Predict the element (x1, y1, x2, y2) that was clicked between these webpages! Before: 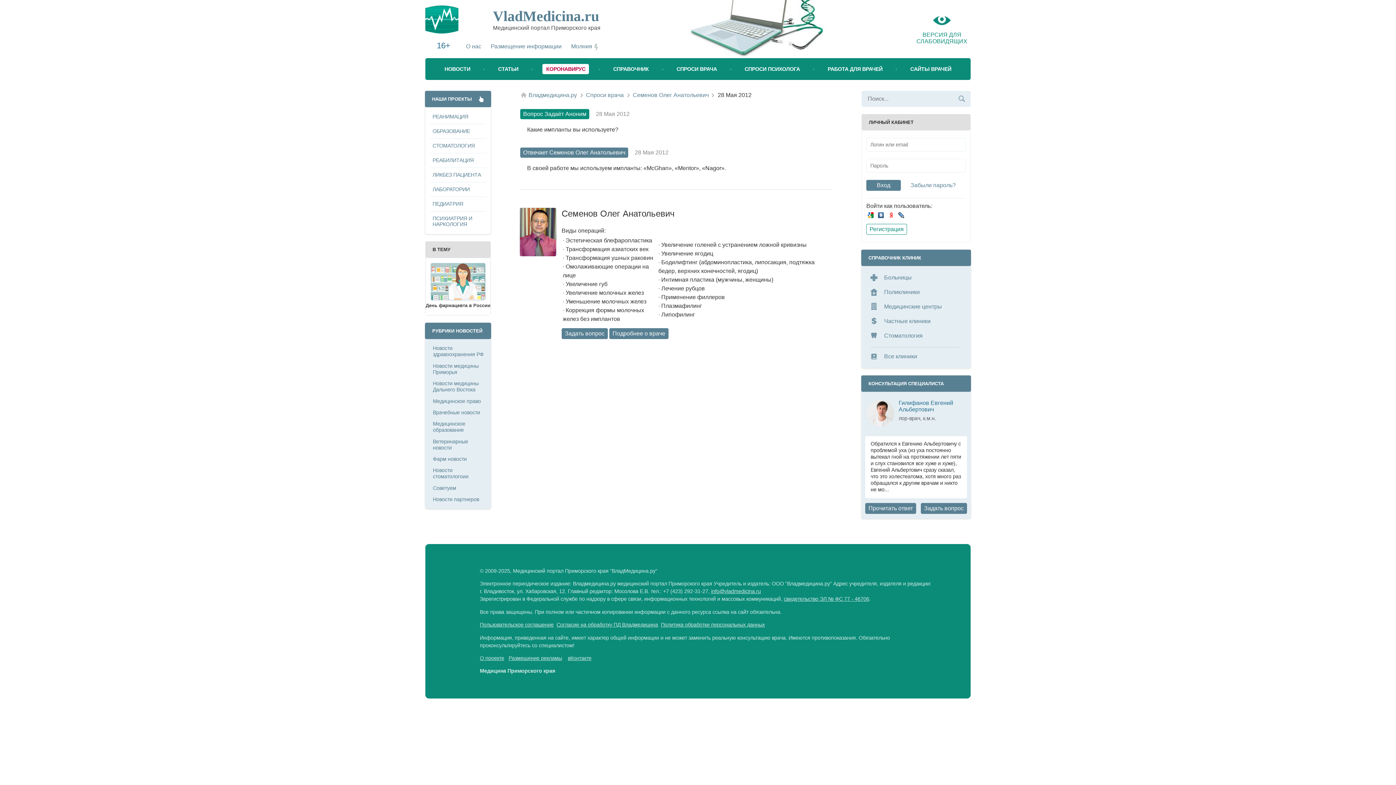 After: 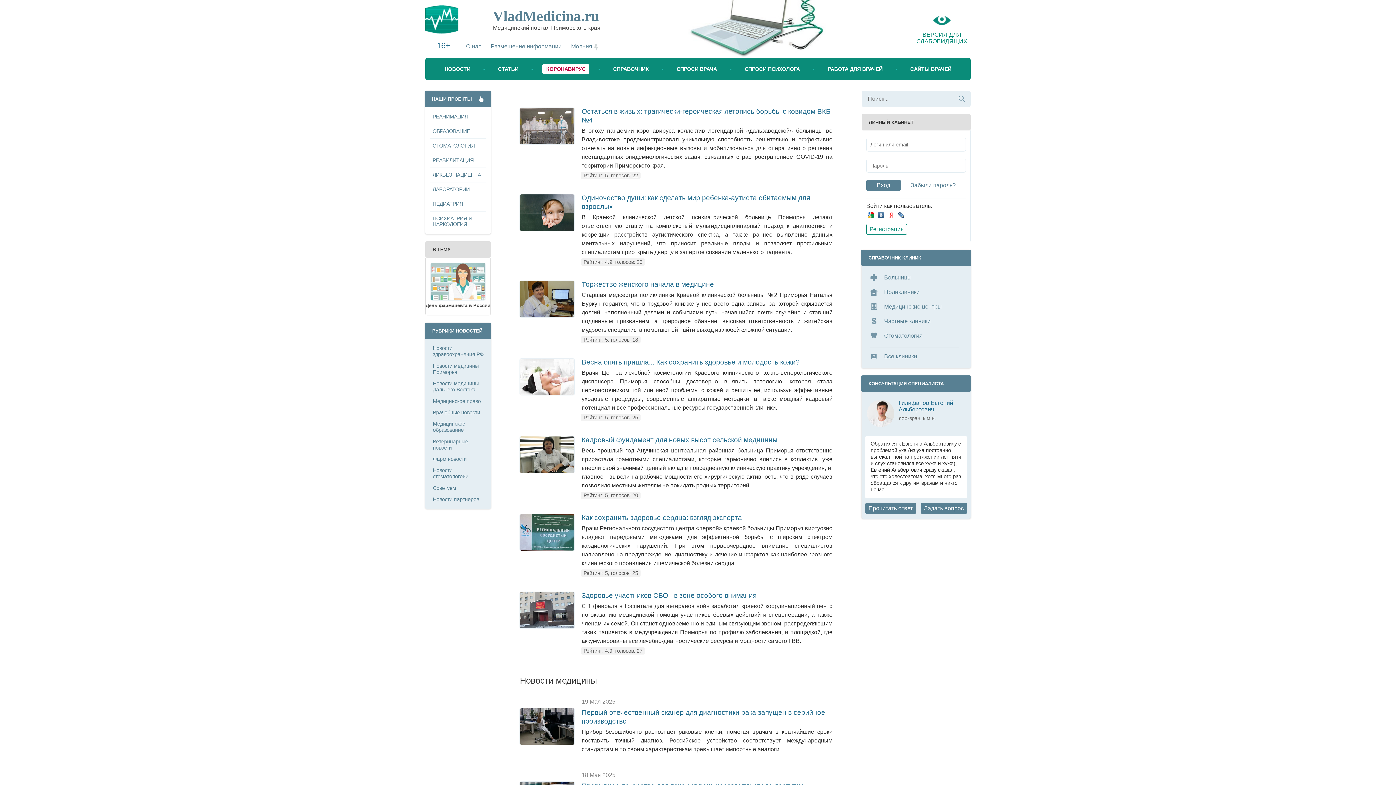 Action: bbox: (520, 92, 577, 98) label: Владмедицина.ру